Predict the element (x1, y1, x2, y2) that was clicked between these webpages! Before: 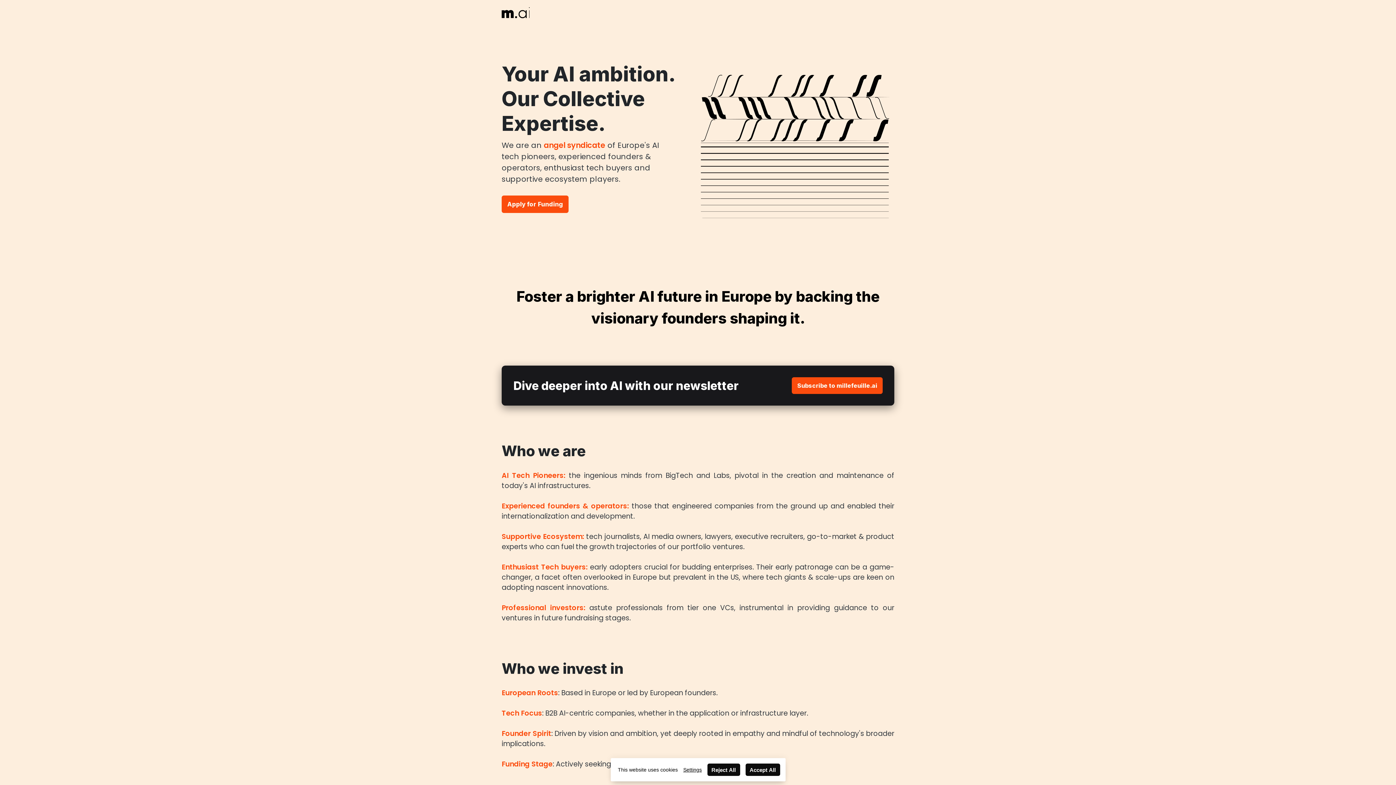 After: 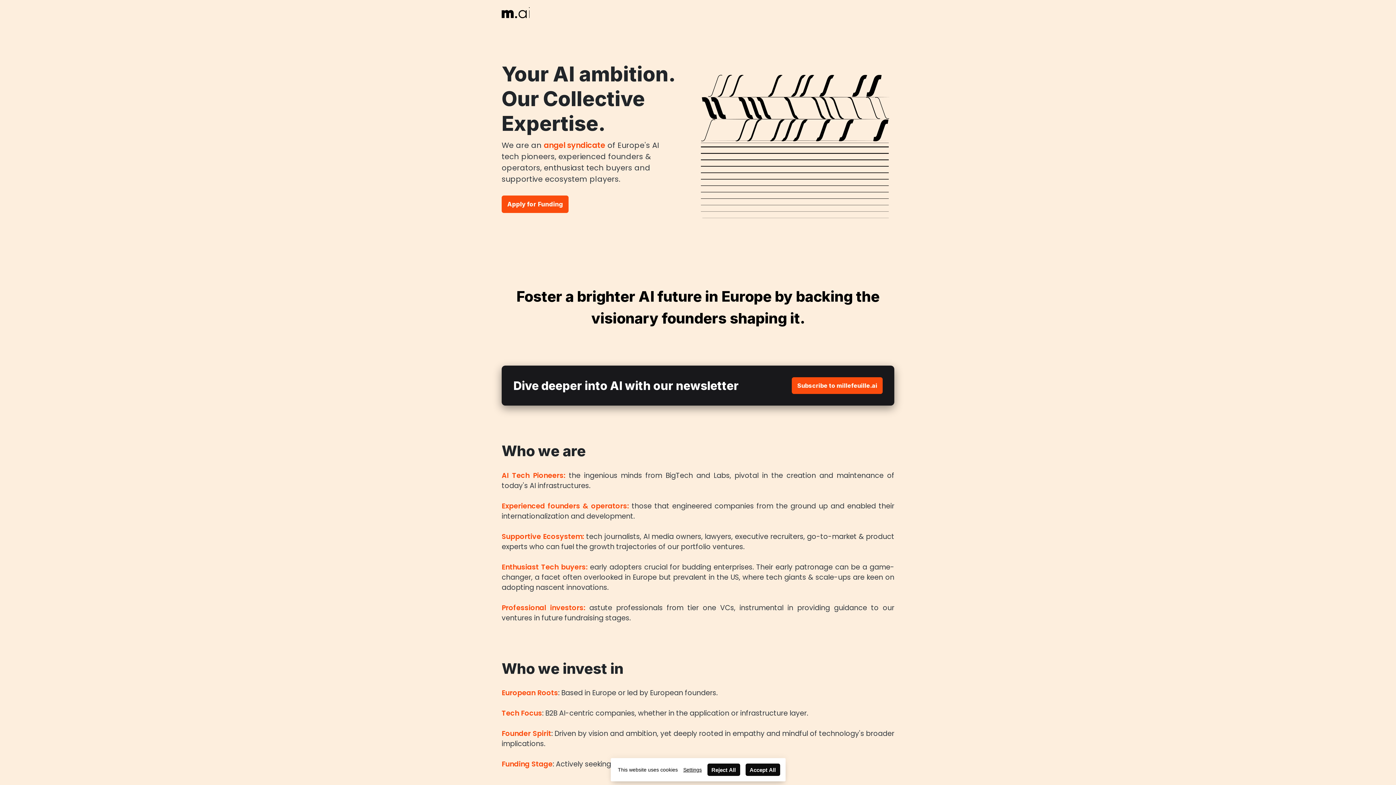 Action: bbox: (501, 7, 529, 18)